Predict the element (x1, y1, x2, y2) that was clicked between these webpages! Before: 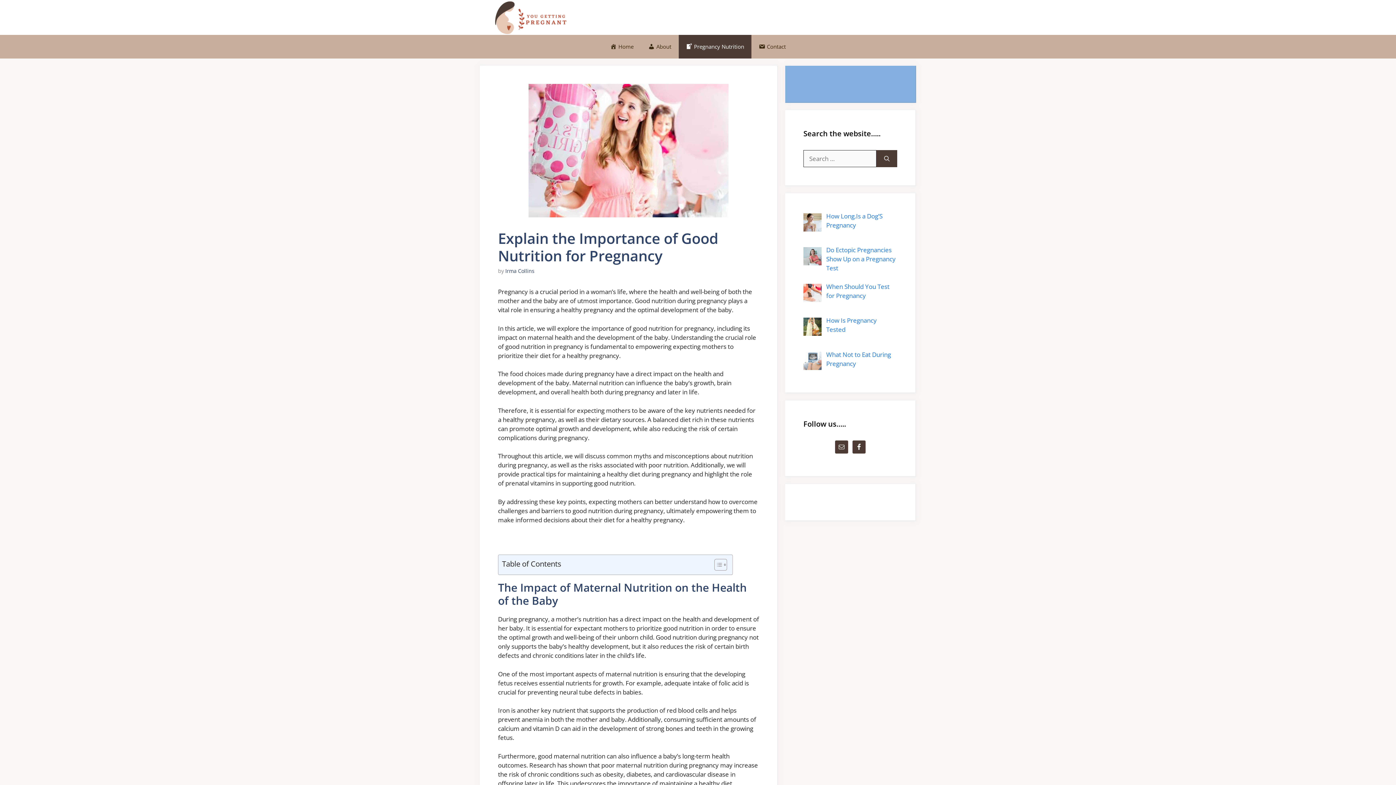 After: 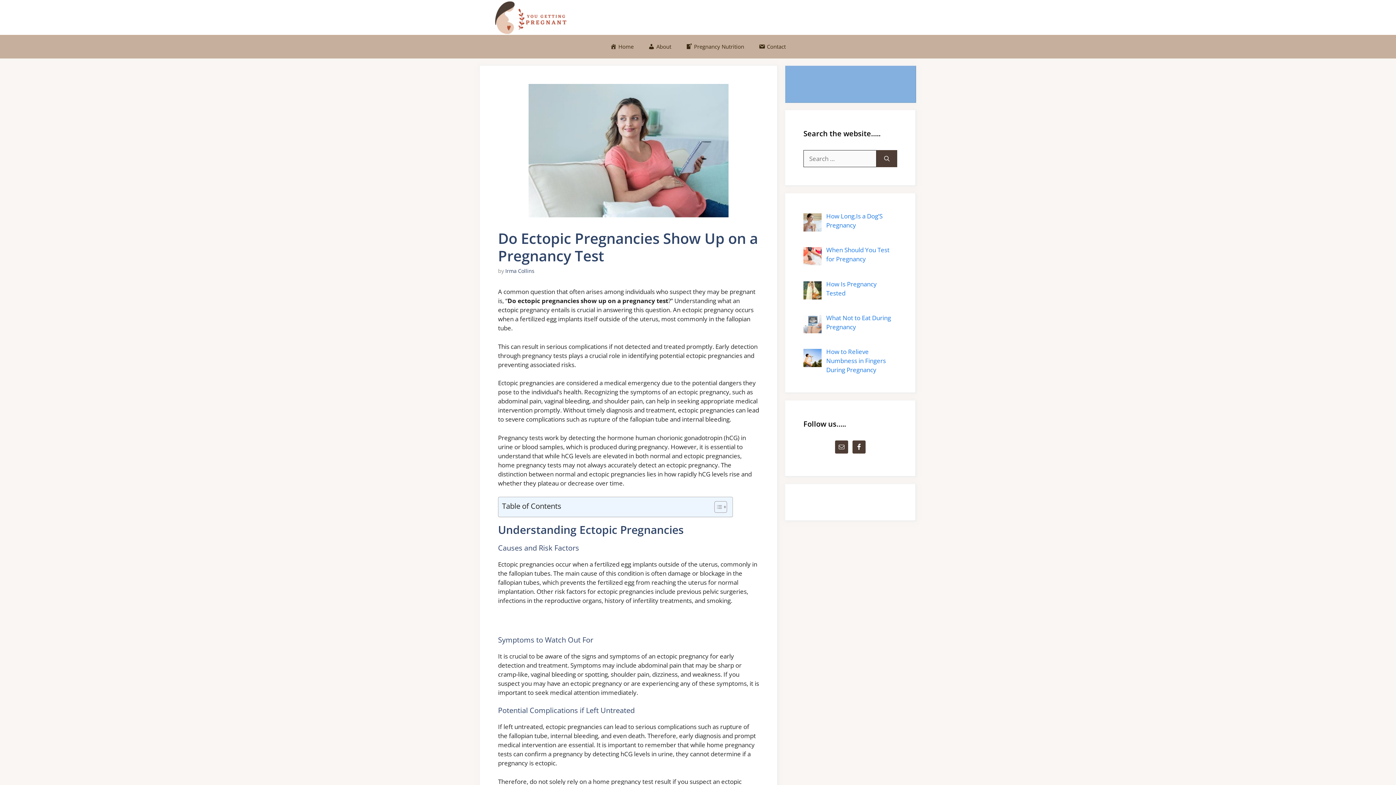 Action: bbox: (826, 245, 895, 272) label: Do Ectopic Pregnancies Show Up on a Pregnancy Test